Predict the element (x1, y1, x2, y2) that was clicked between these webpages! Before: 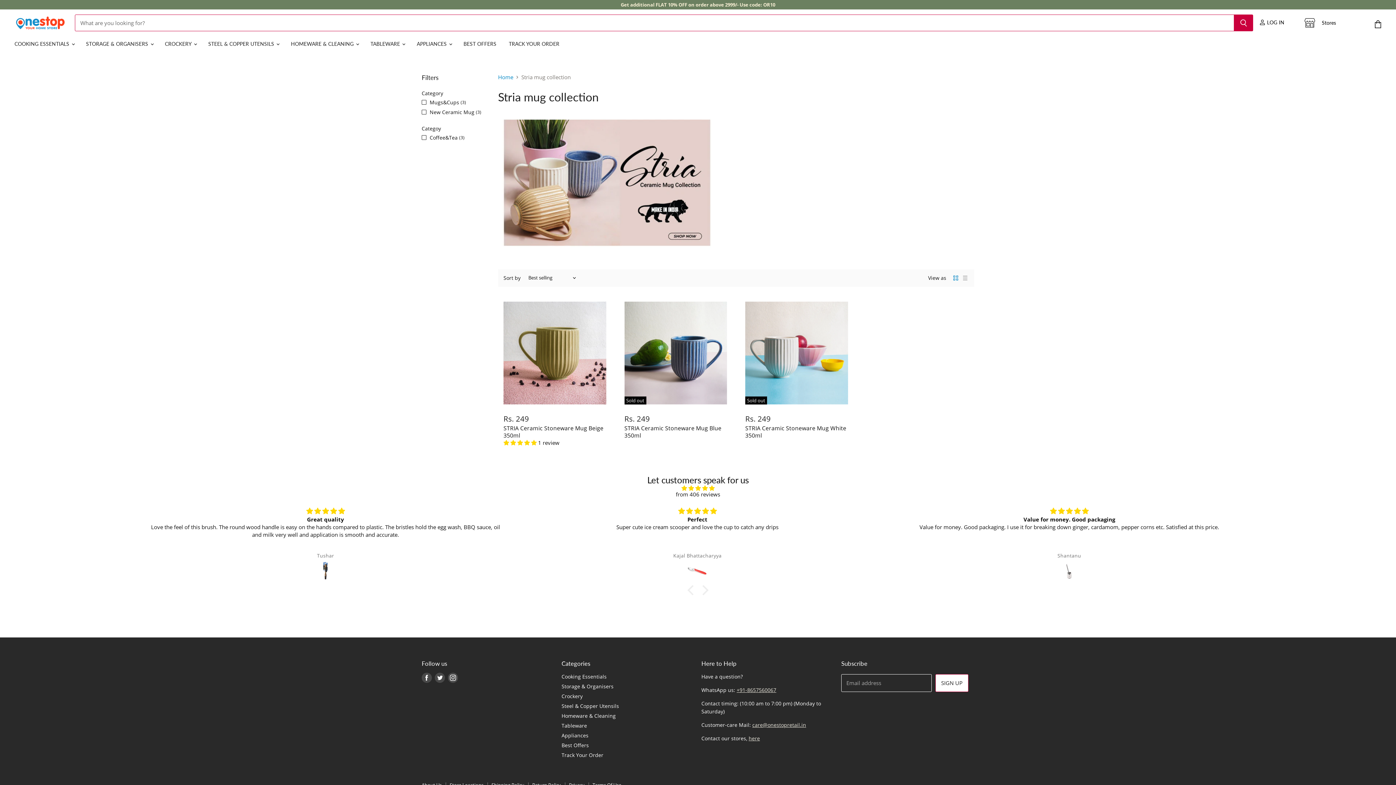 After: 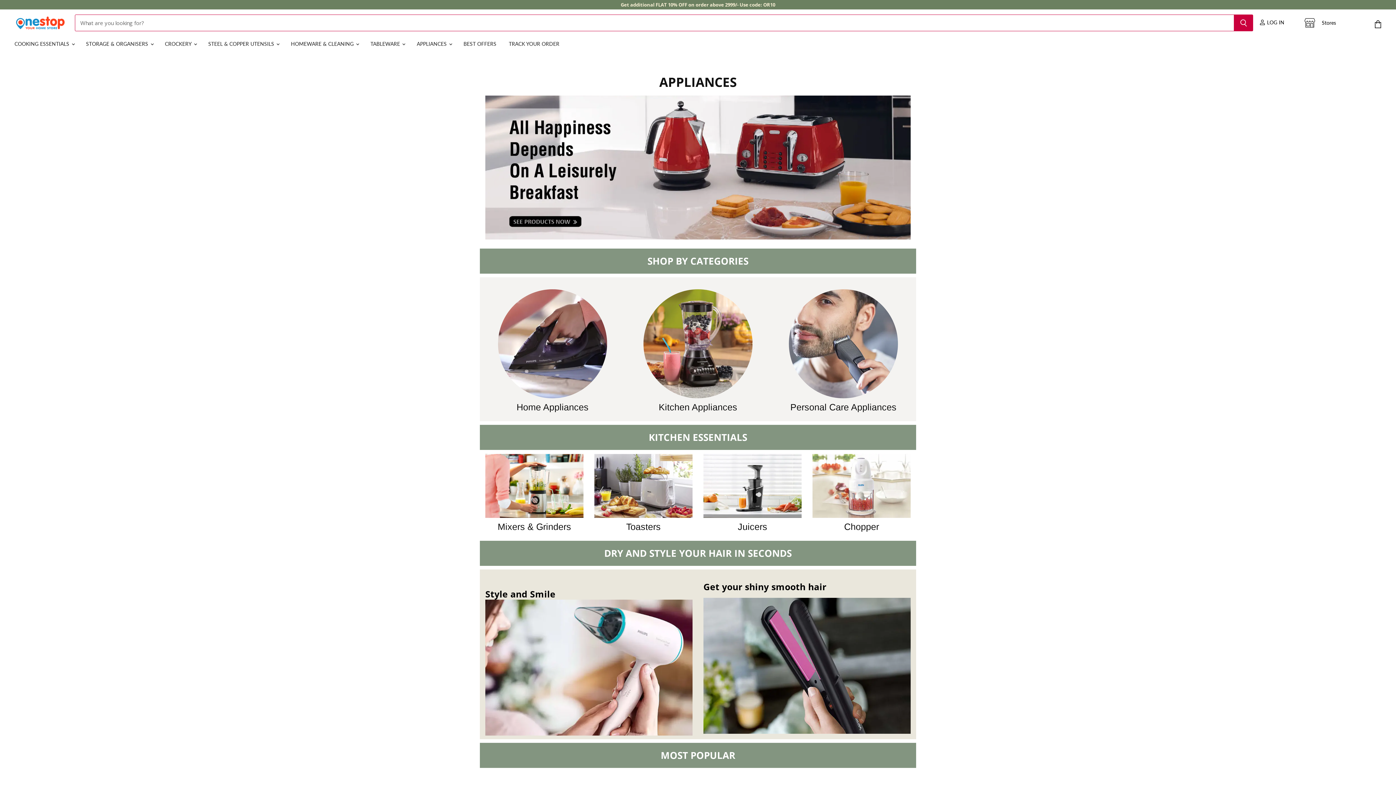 Action: label: APPLIANCES  bbox: (411, 36, 456, 51)